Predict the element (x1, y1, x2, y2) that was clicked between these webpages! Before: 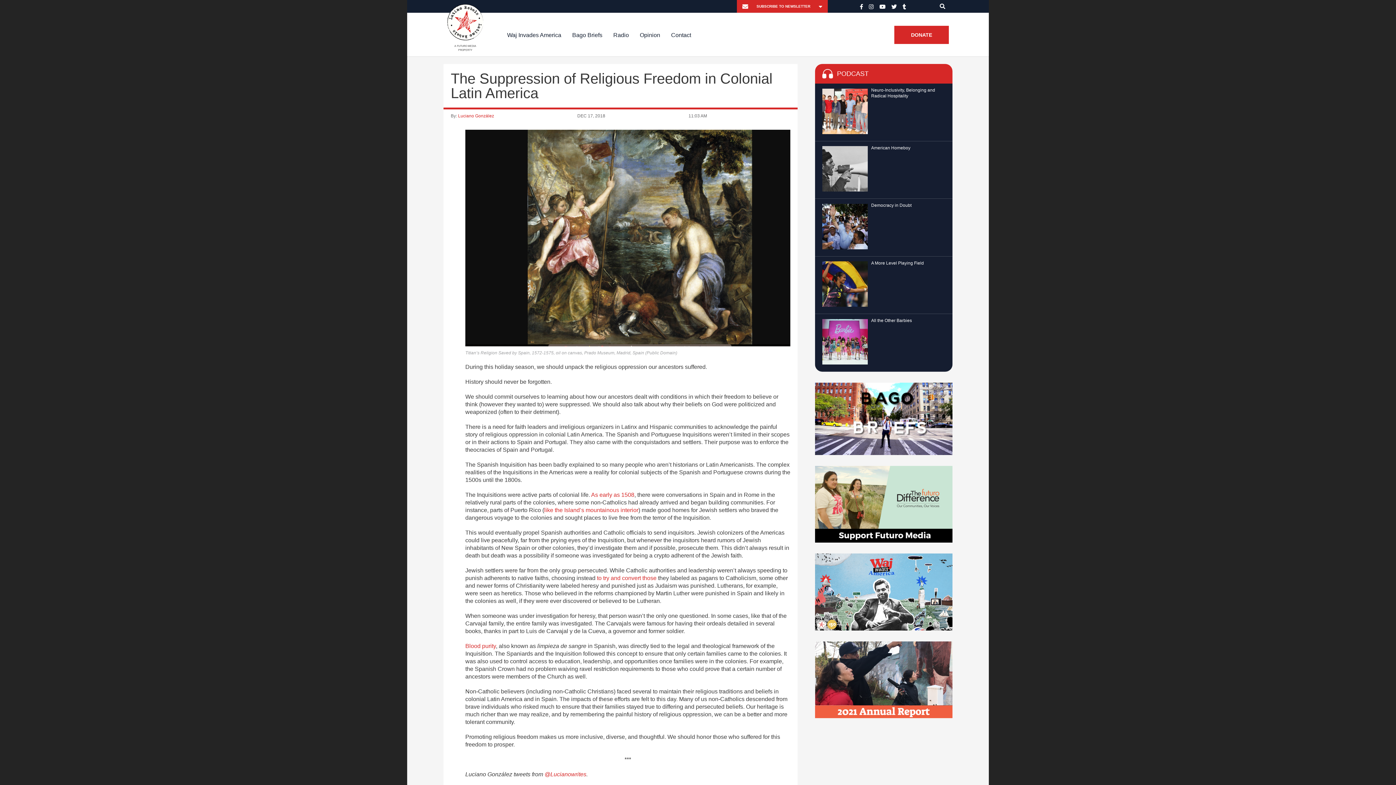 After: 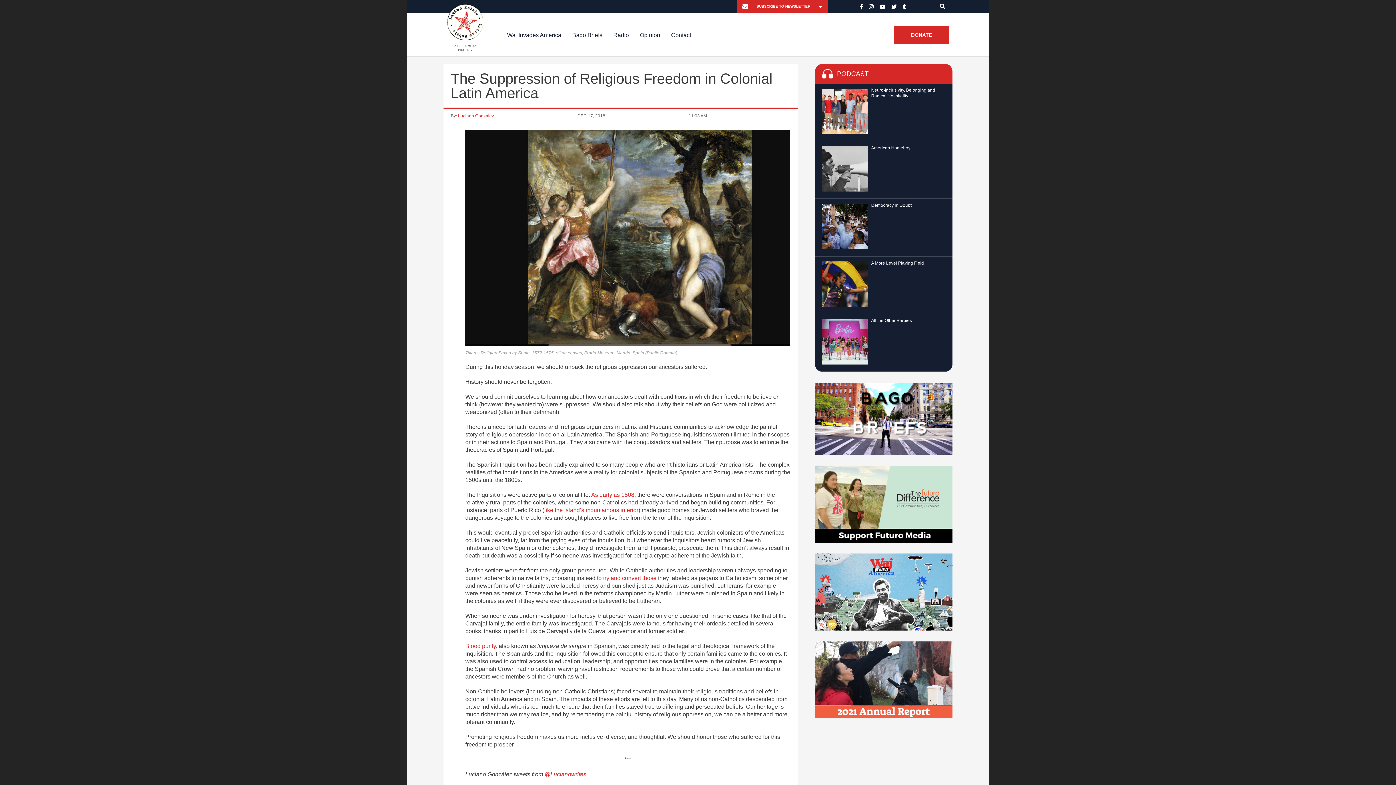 Action: bbox: (544, 507, 638, 513) label: like the Island’s​ ​mountainous interior